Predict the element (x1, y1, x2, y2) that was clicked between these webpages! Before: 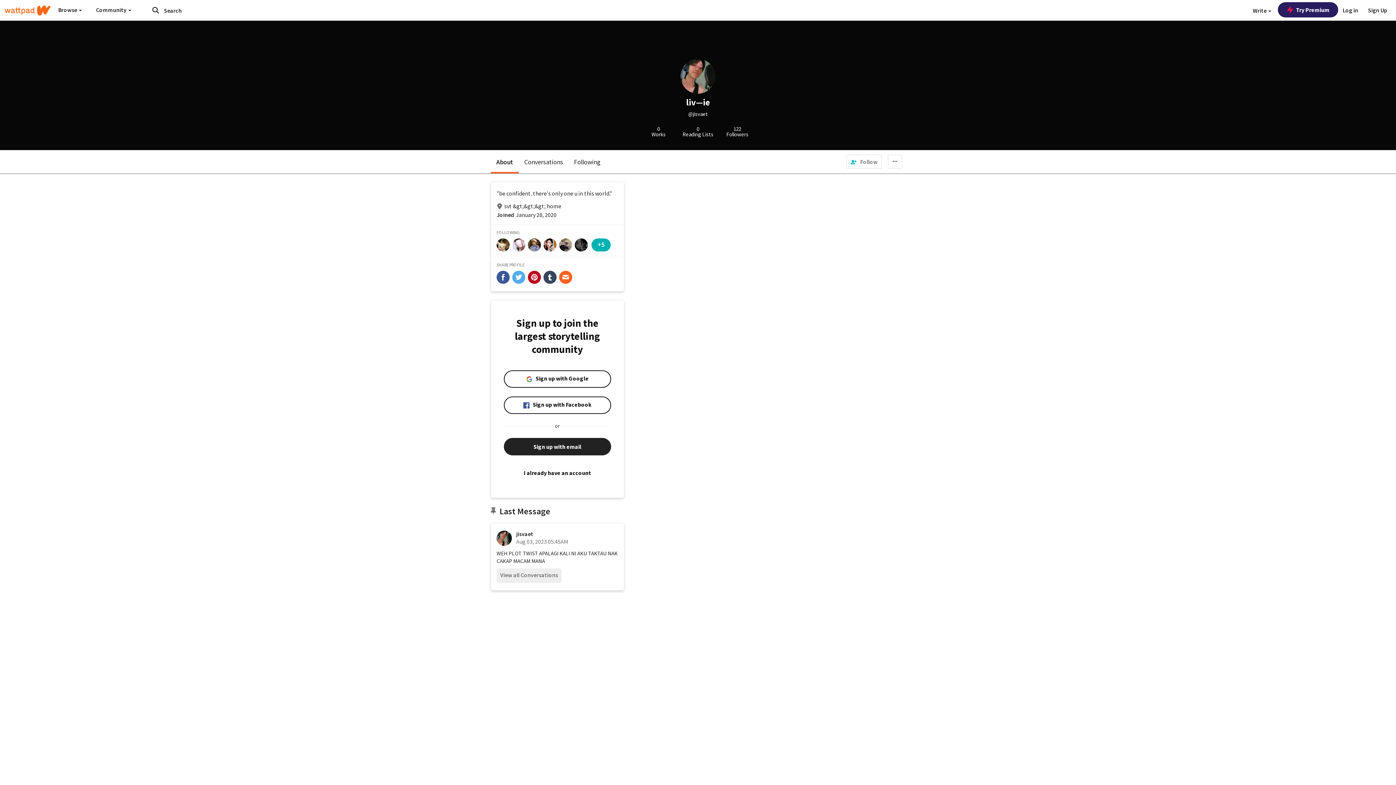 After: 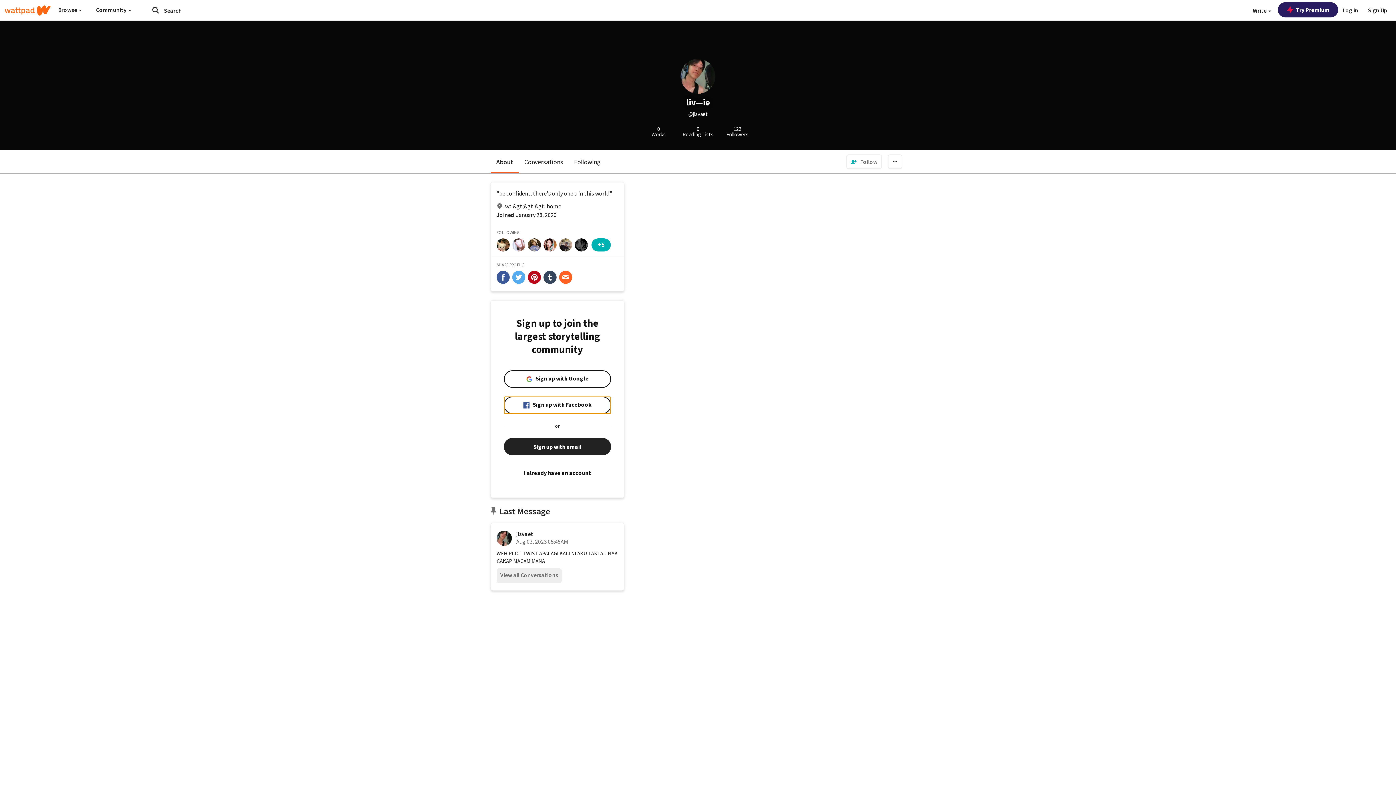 Action: bbox: (504, 396, 611, 414) label: Sign up with Facebook